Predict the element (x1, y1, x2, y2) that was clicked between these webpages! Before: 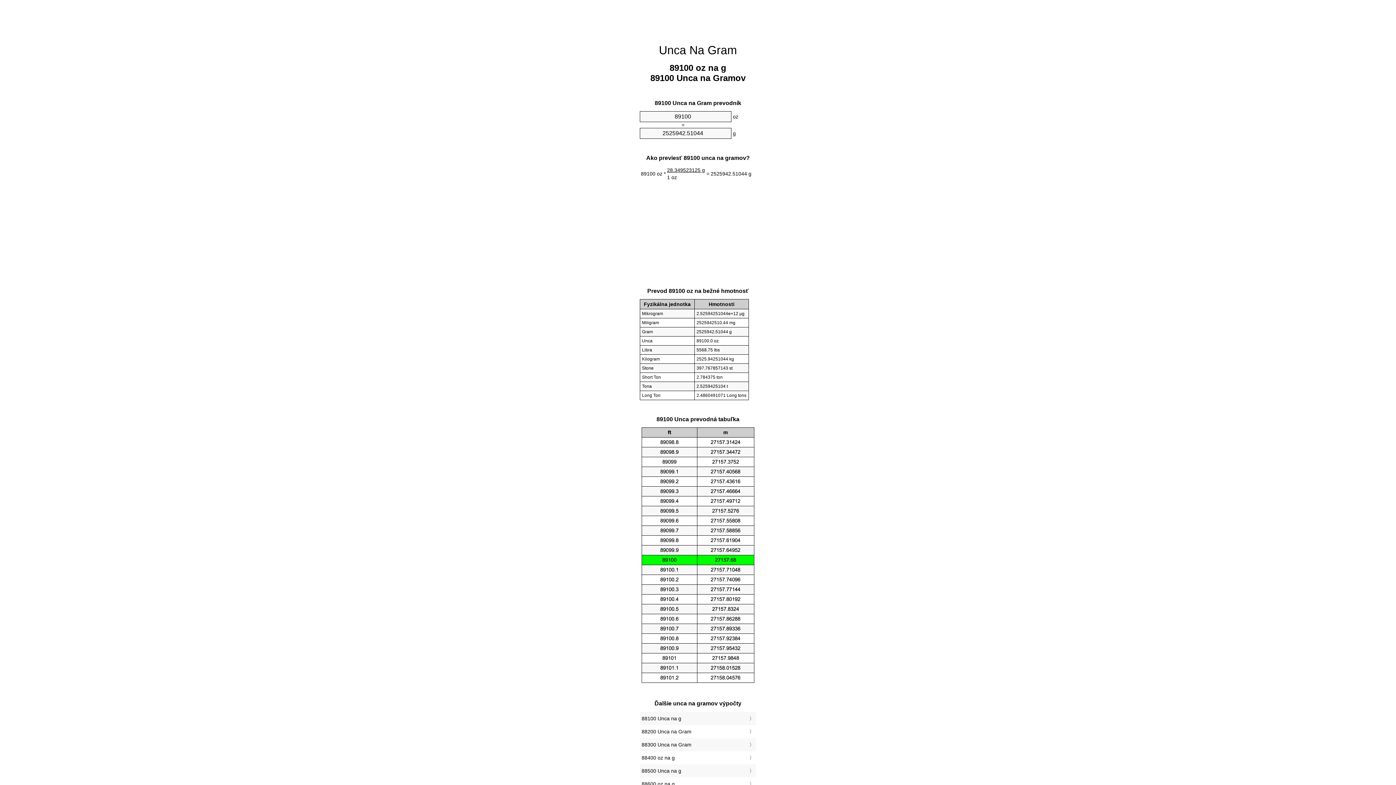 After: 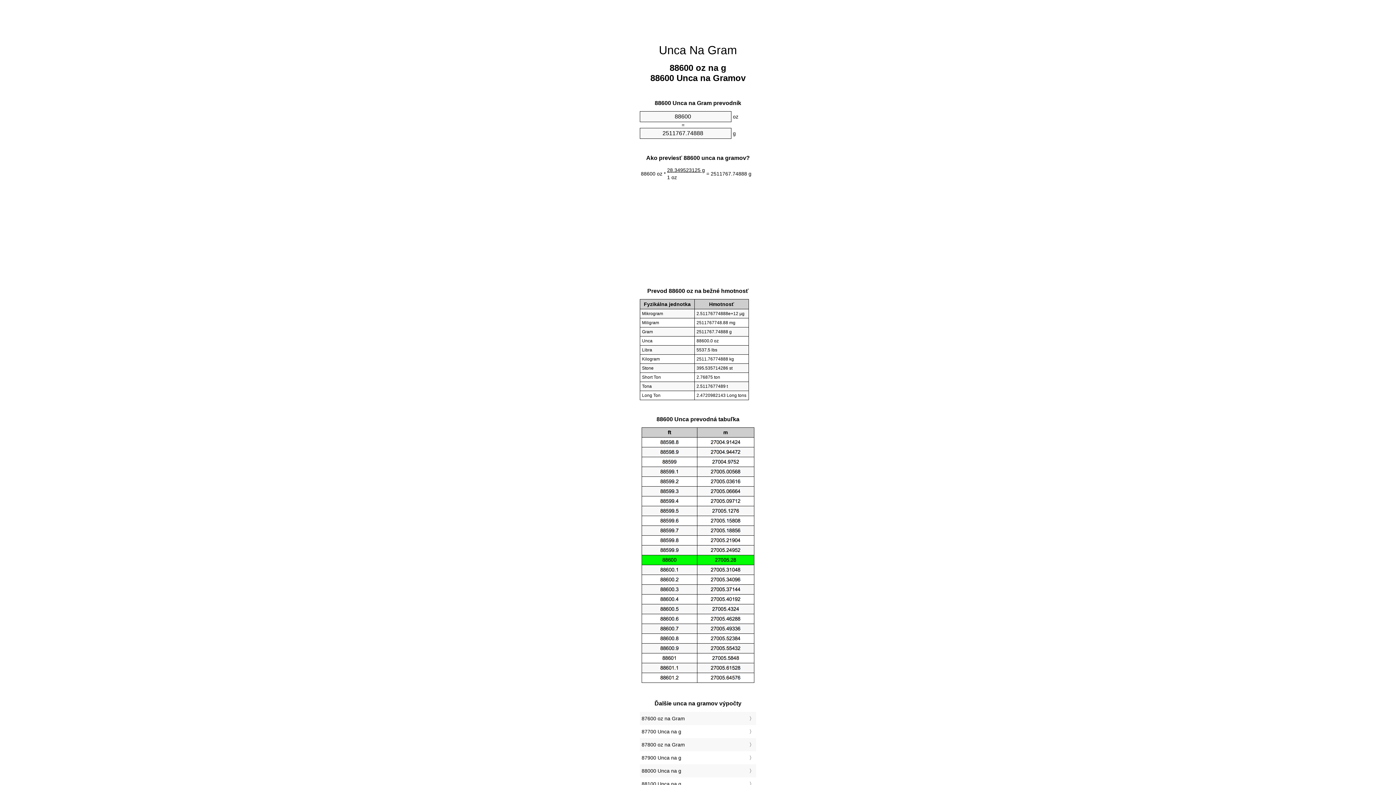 Action: bbox: (641, 779, 754, 789) label: 88600 oz na g